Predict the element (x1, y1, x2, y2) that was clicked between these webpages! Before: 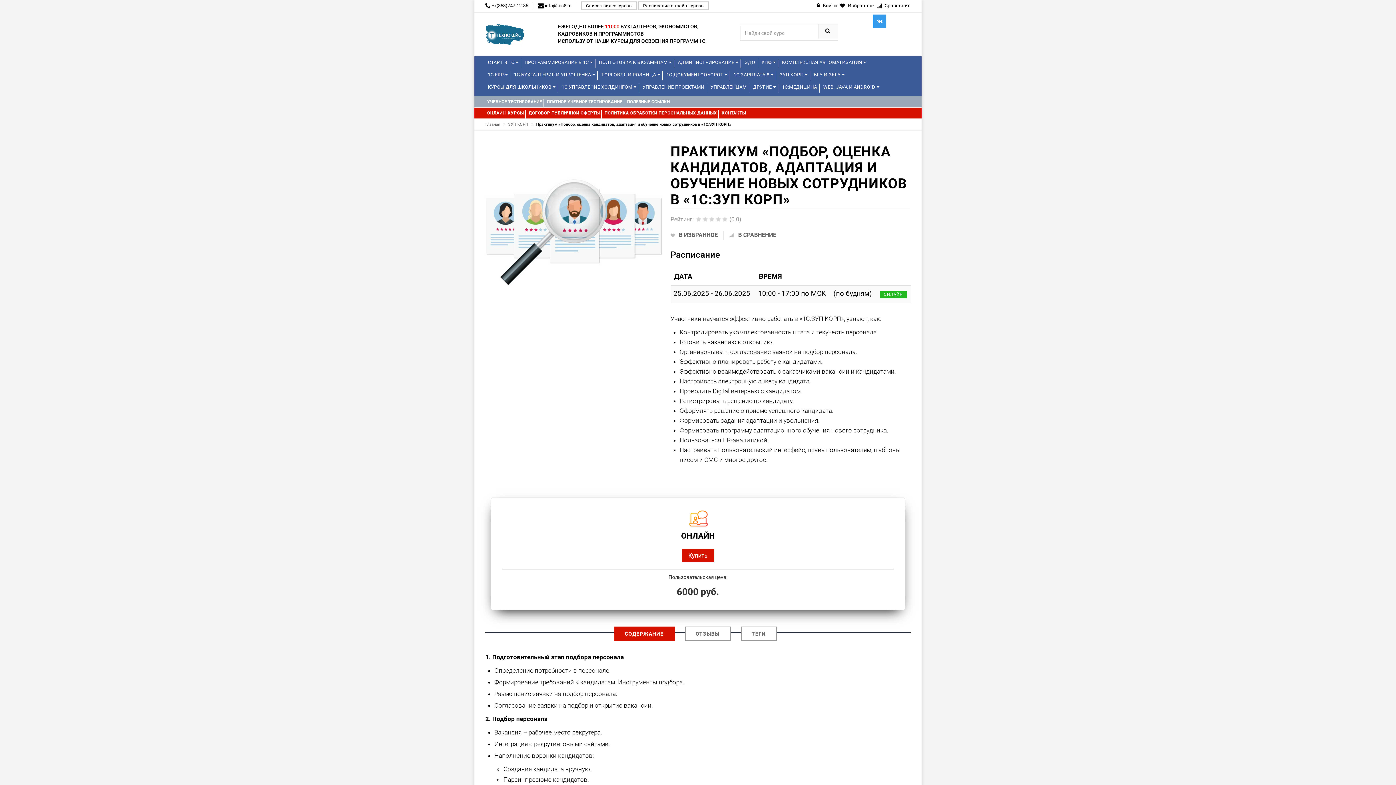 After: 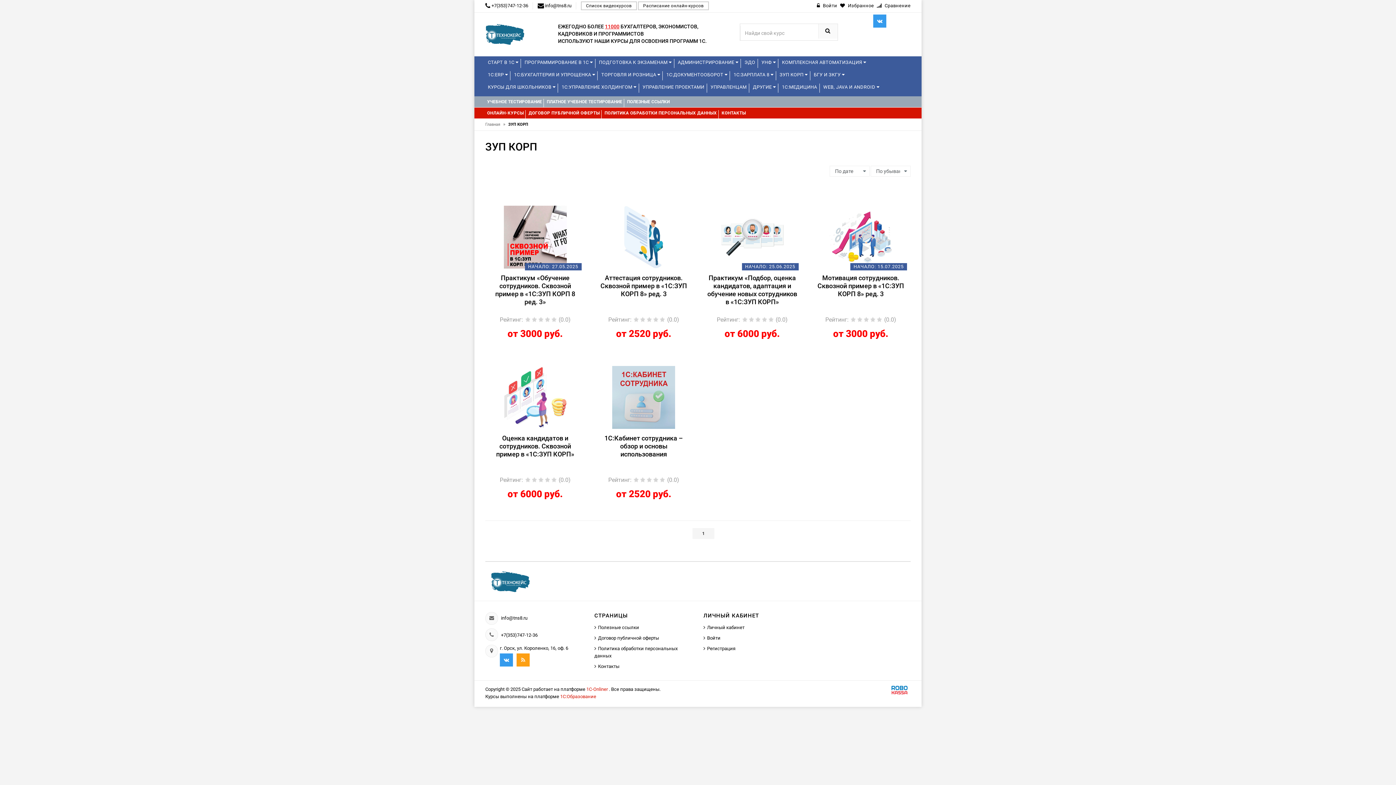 Action: label: ЗУП КОРП  bbox: (777, 68, 810, 81)